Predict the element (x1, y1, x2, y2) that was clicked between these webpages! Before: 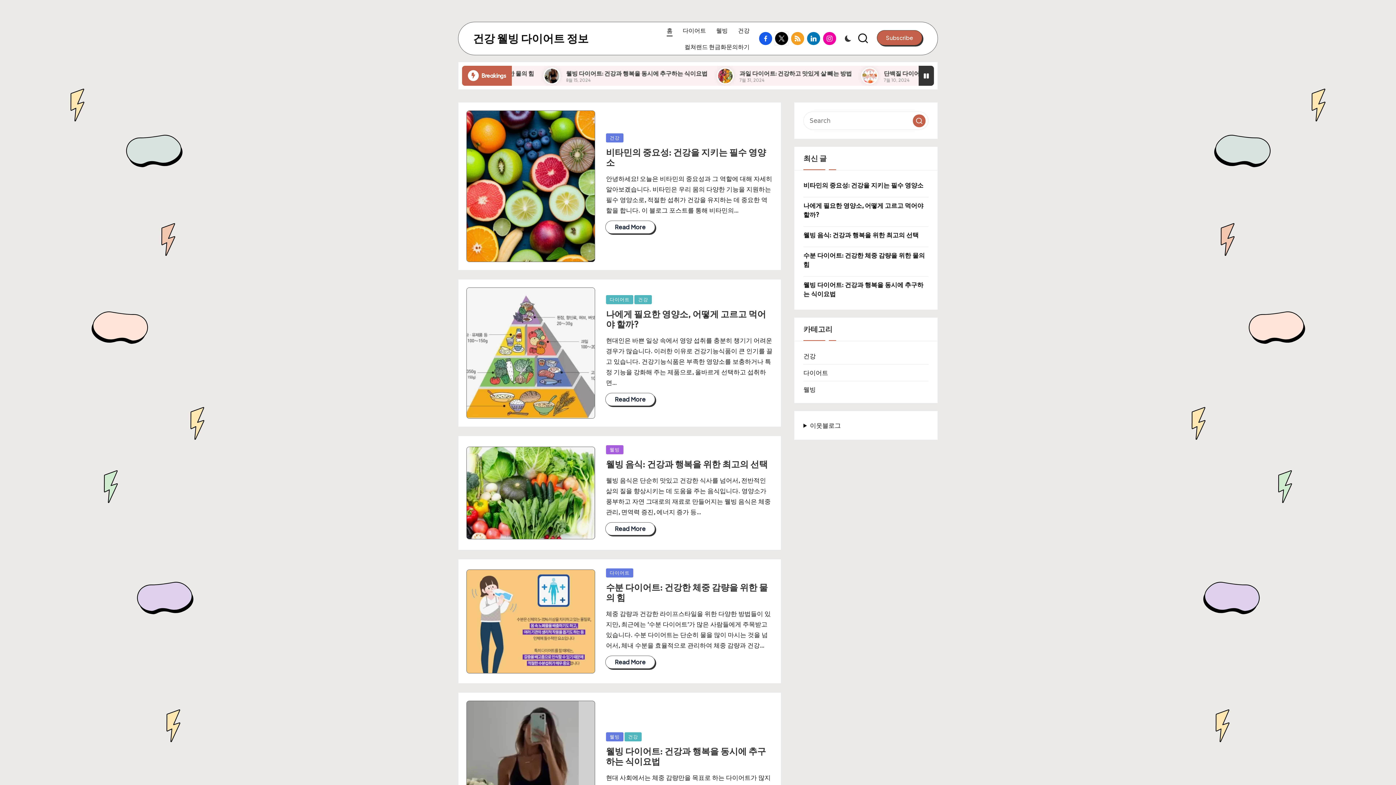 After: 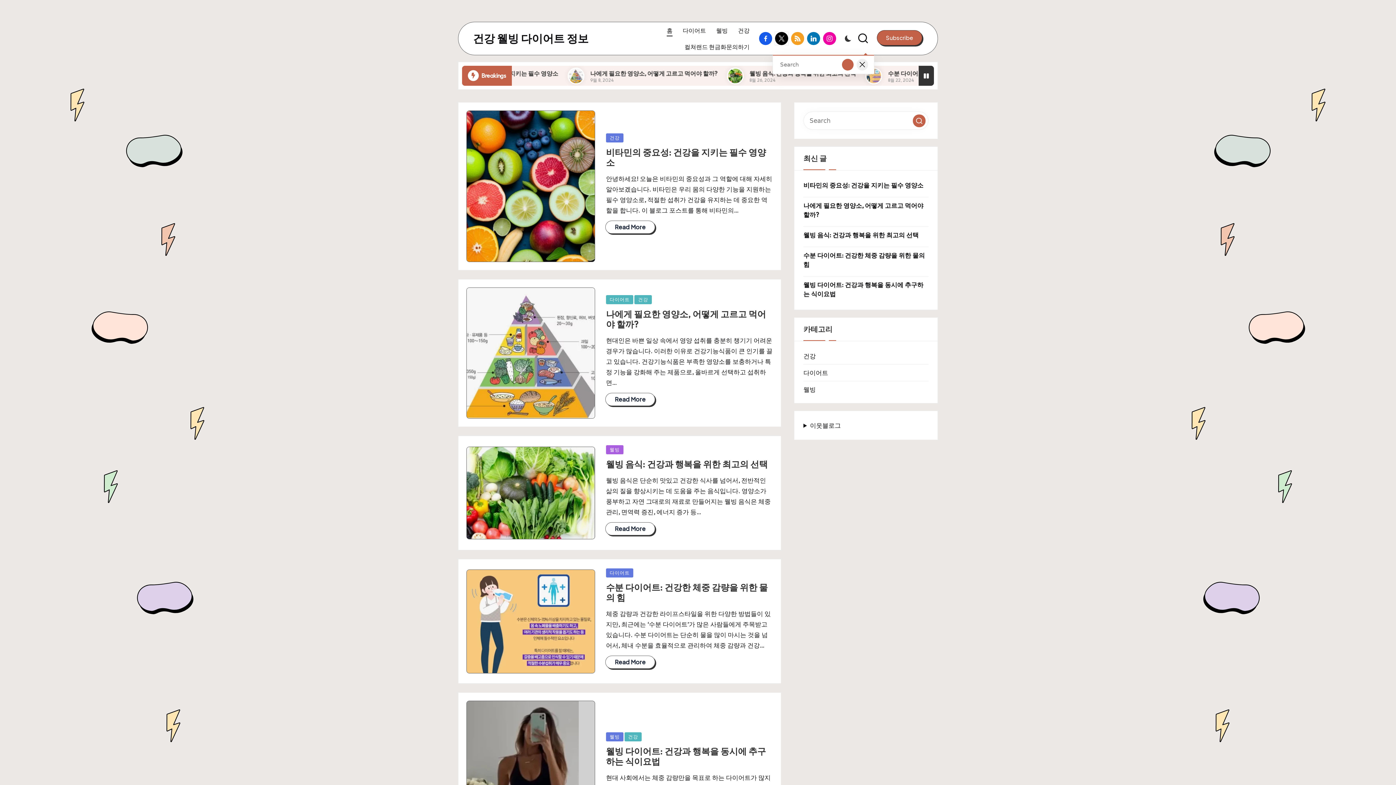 Action: bbox: (857, 32, 869, 44)